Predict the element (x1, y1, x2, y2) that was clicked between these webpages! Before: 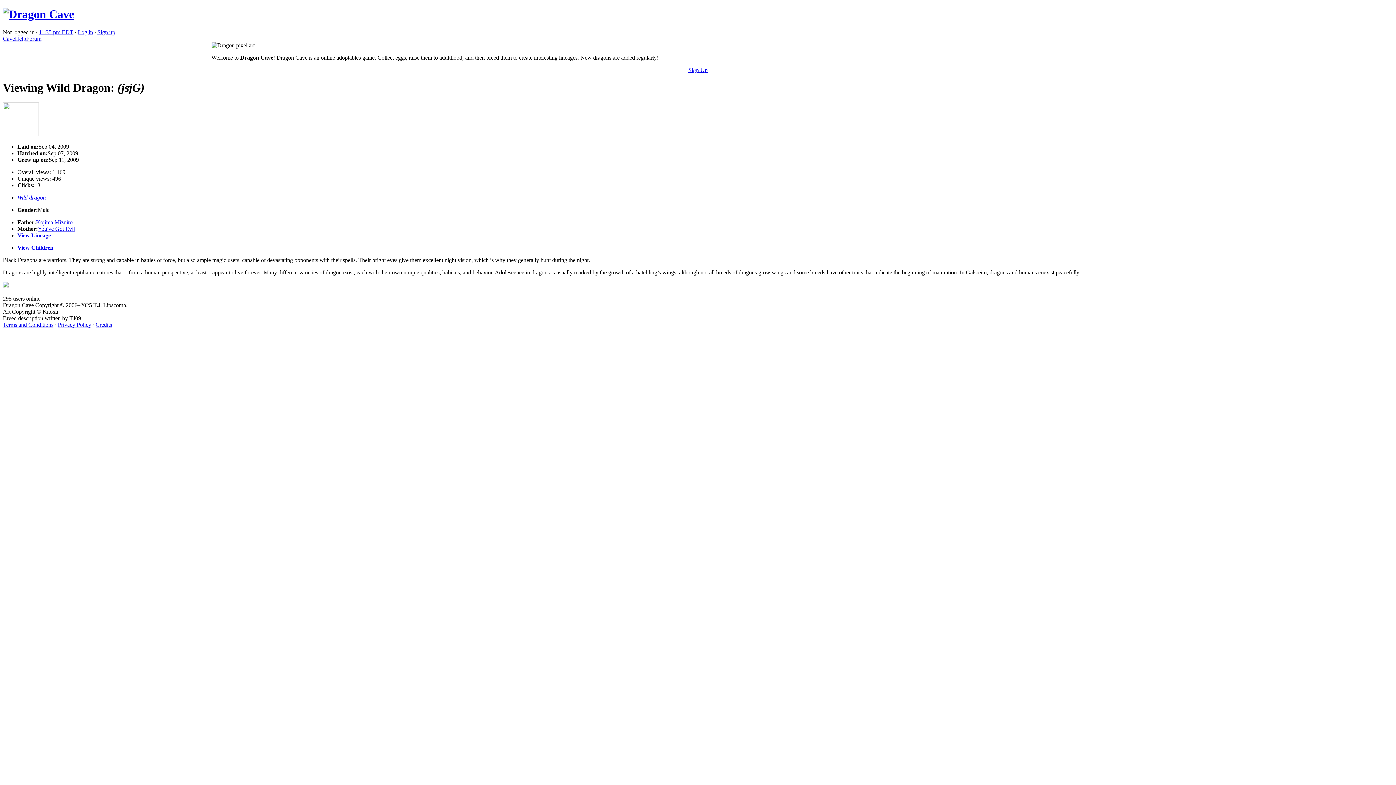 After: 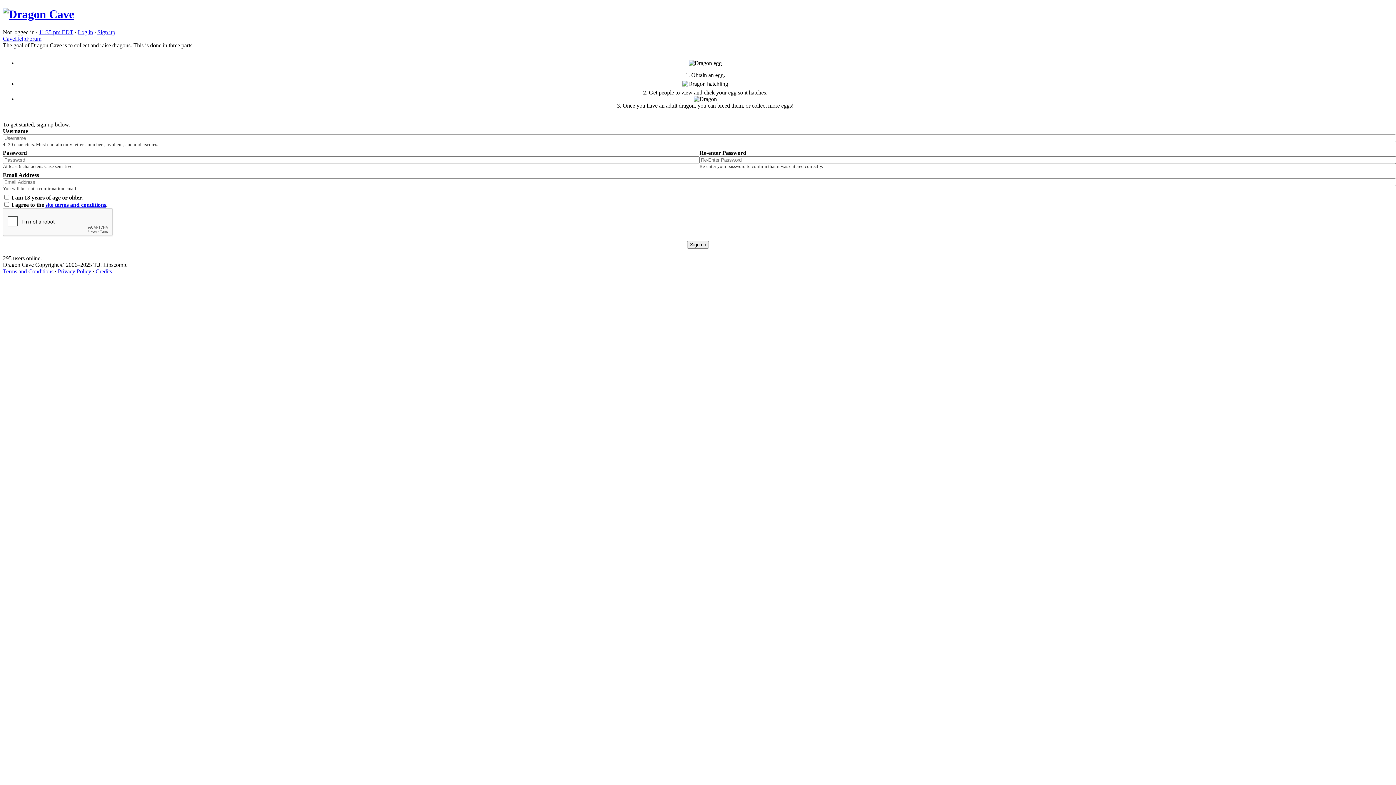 Action: bbox: (97, 29, 115, 35) label: Sign up